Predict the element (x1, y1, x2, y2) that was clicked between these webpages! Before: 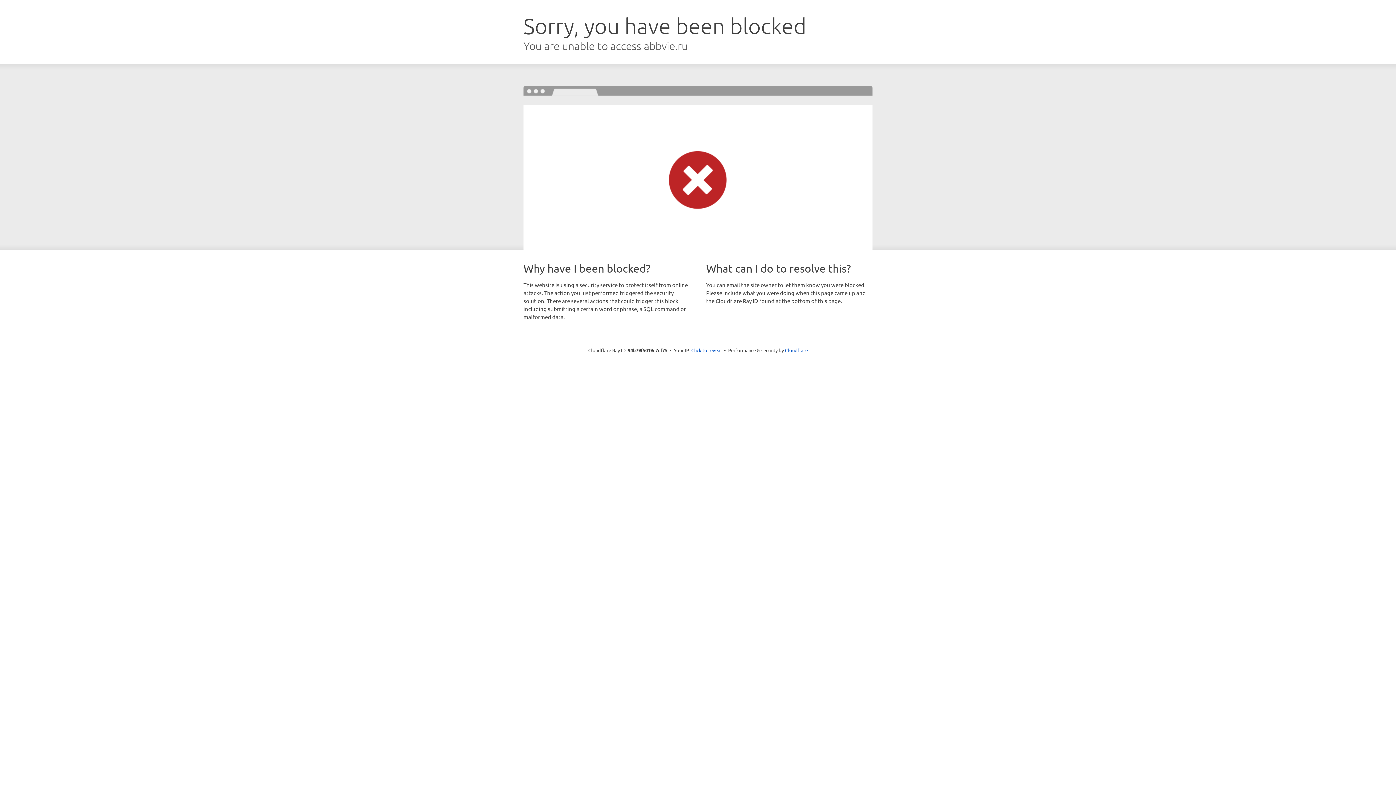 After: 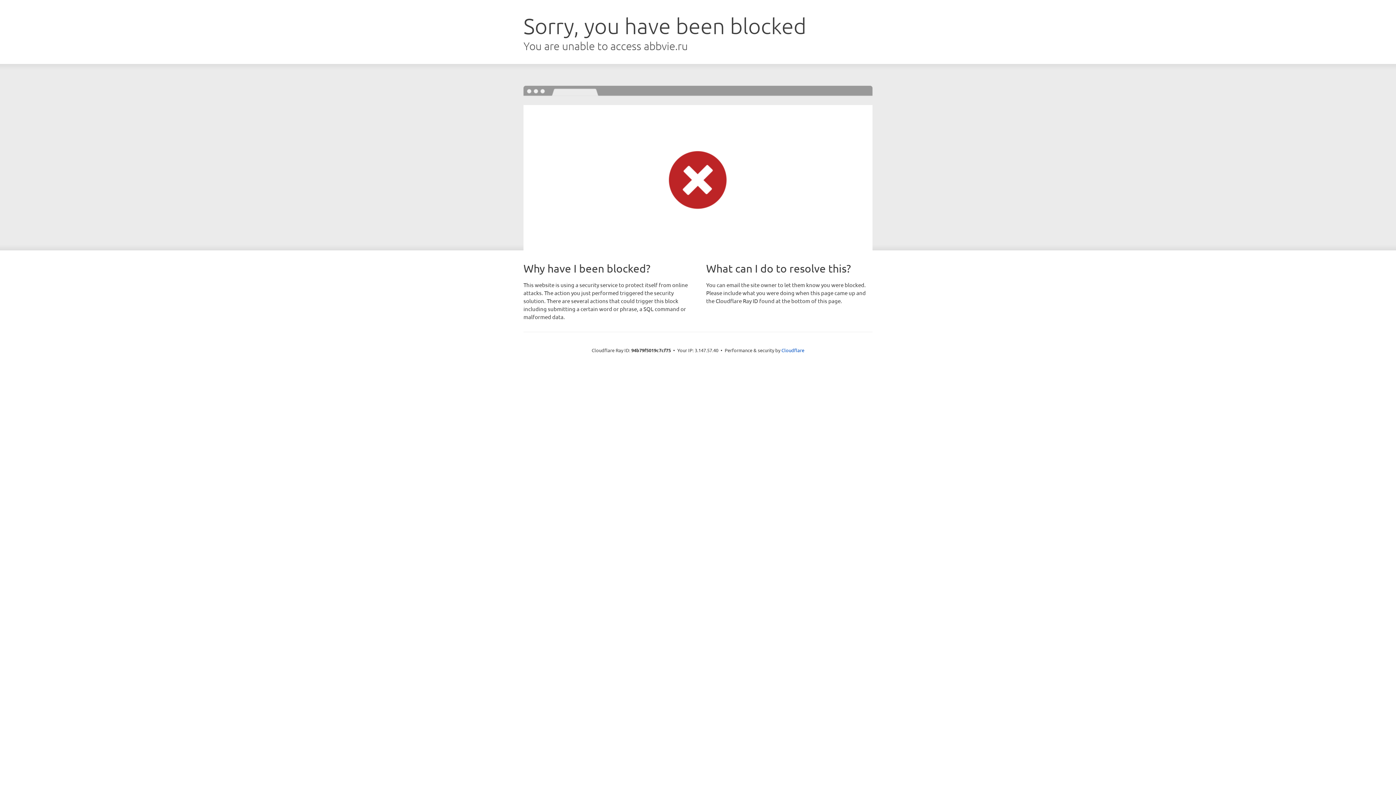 Action: label: Click to reveal bbox: (691, 346, 722, 353)